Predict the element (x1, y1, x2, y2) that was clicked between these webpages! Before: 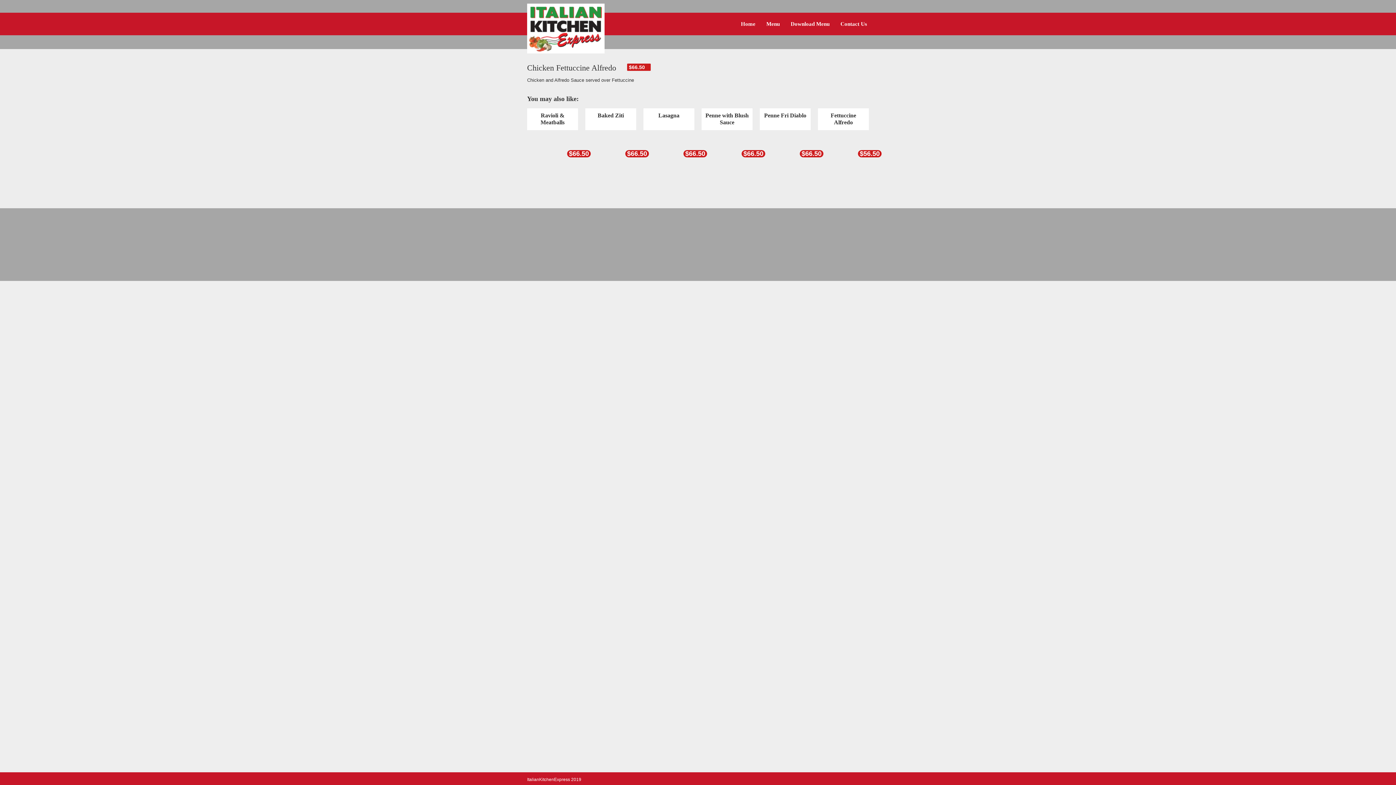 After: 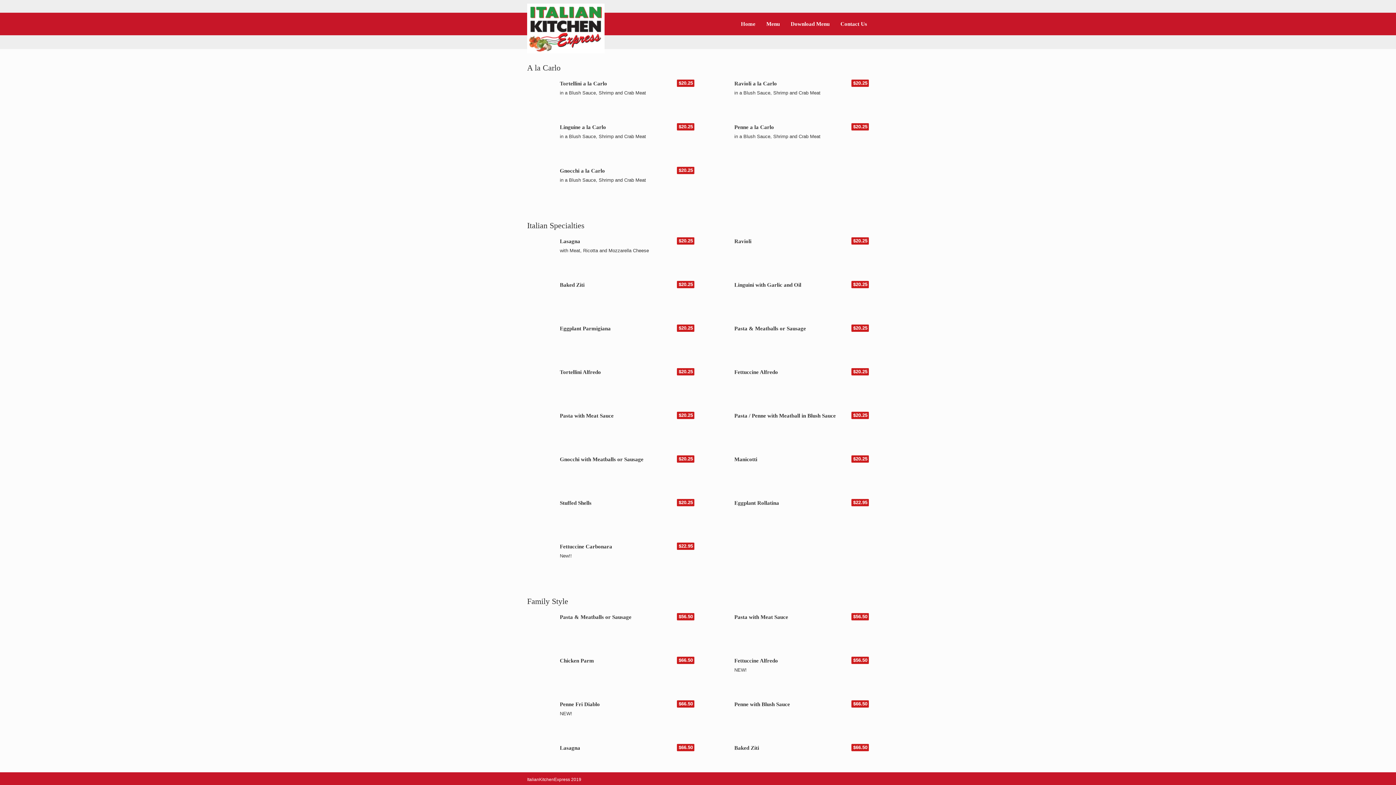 Action: label: Menu bbox: (761, 12, 785, 35)